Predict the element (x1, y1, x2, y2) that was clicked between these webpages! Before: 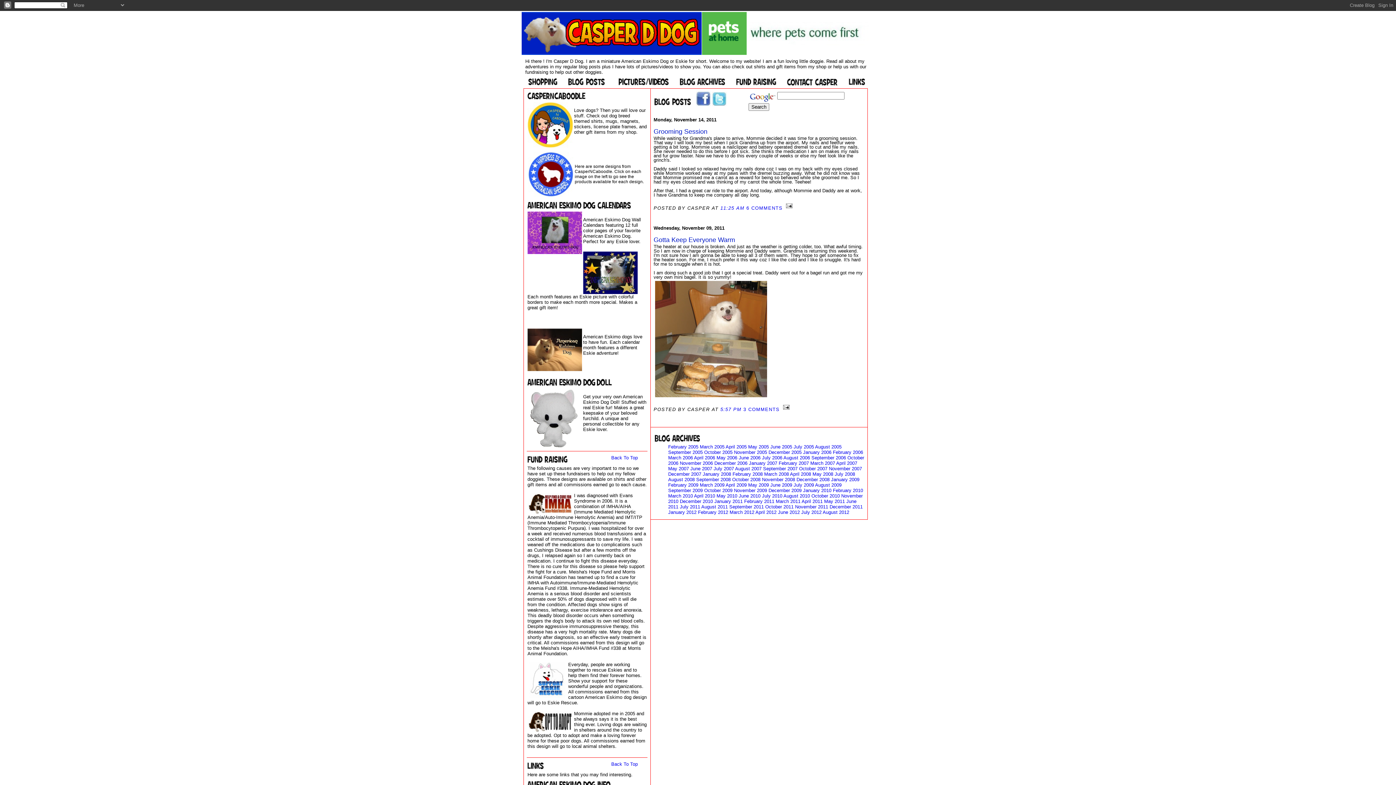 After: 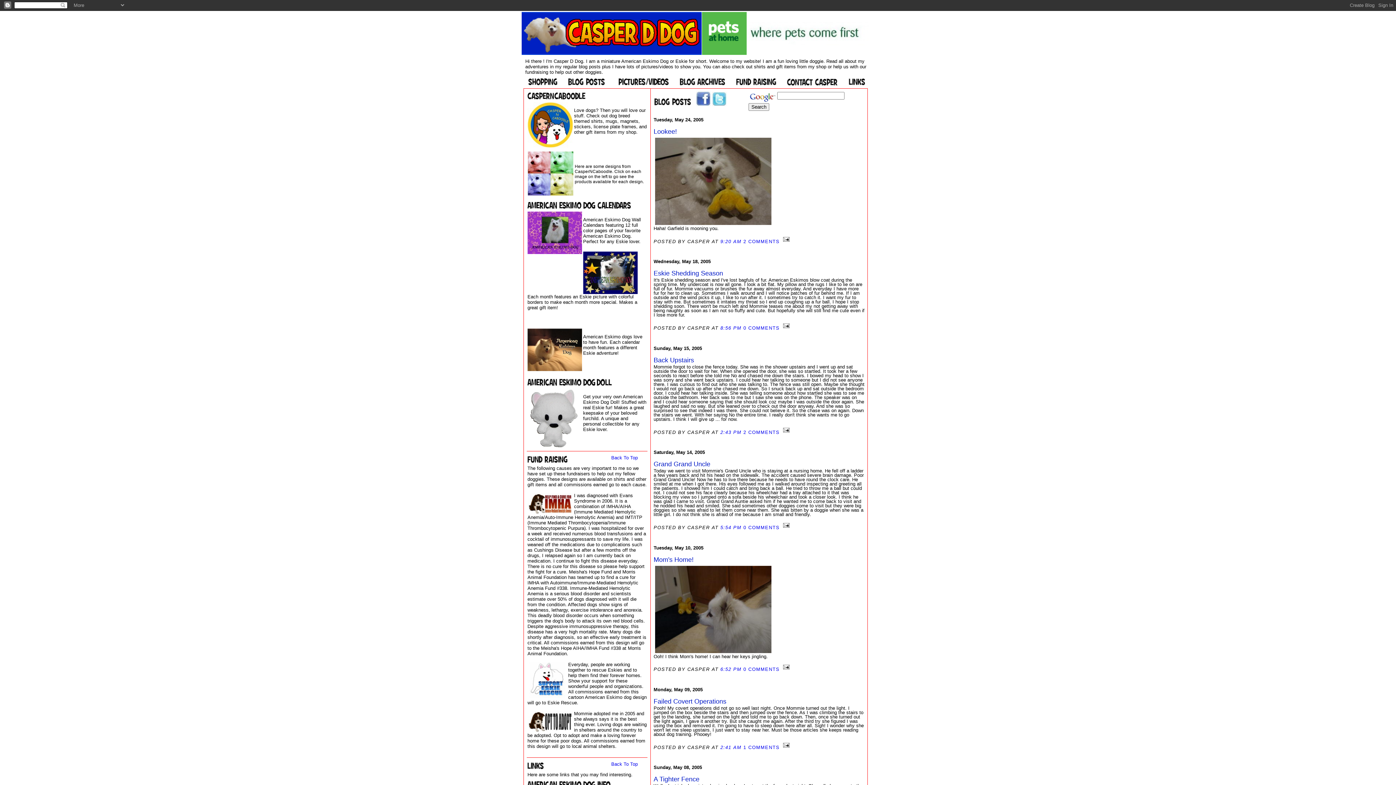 Action: bbox: (748, 444, 769, 449) label: May 2005